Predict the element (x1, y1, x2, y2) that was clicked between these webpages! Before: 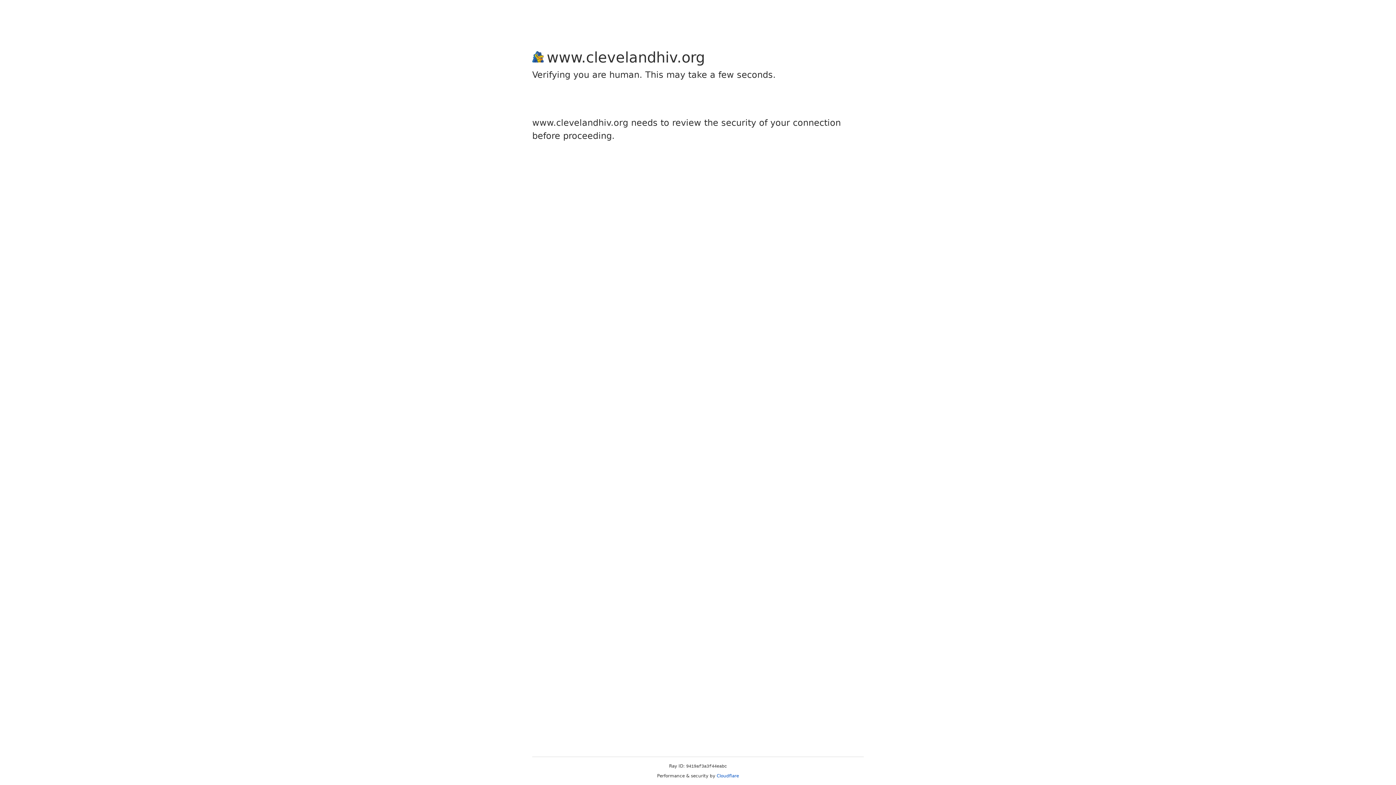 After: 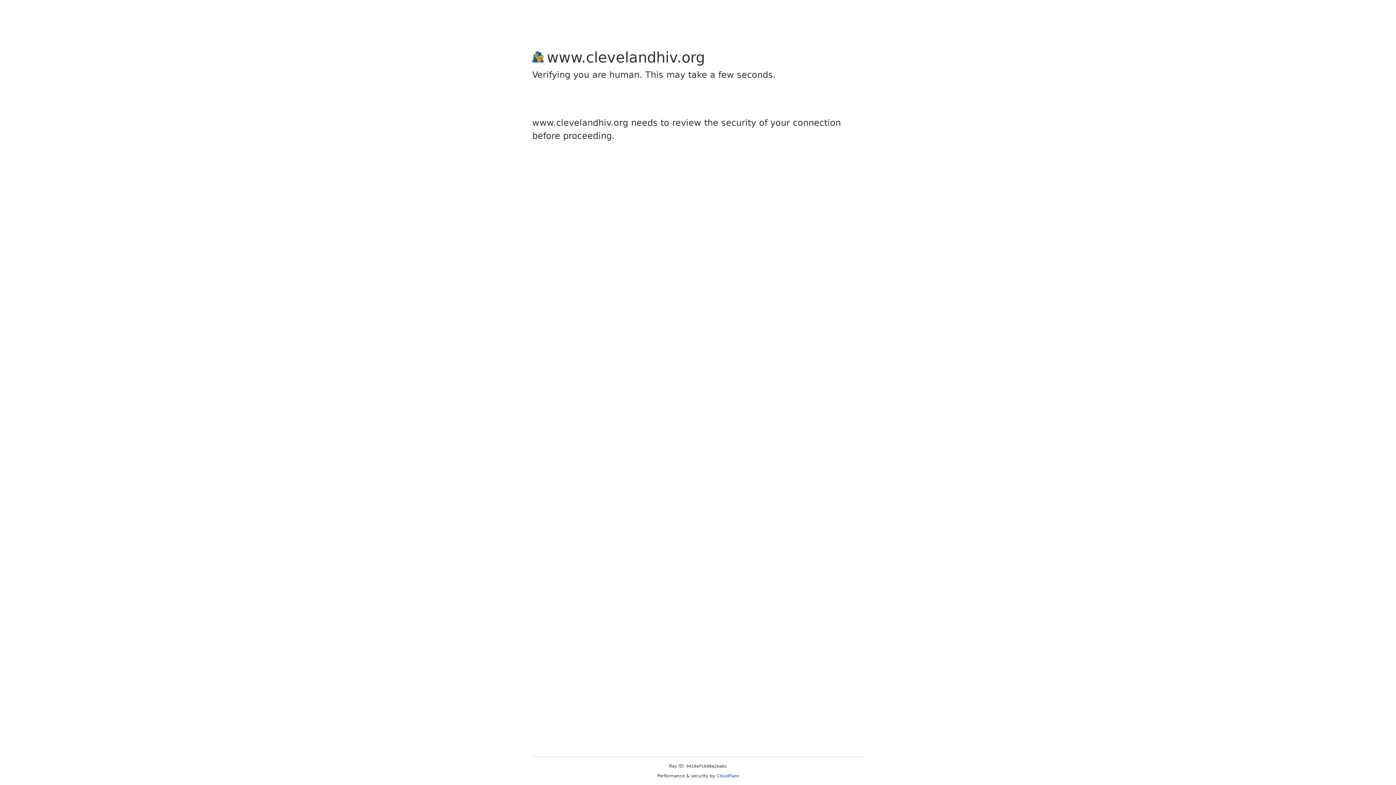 Action: bbox: (716, 773, 739, 778) label: Cloudflare